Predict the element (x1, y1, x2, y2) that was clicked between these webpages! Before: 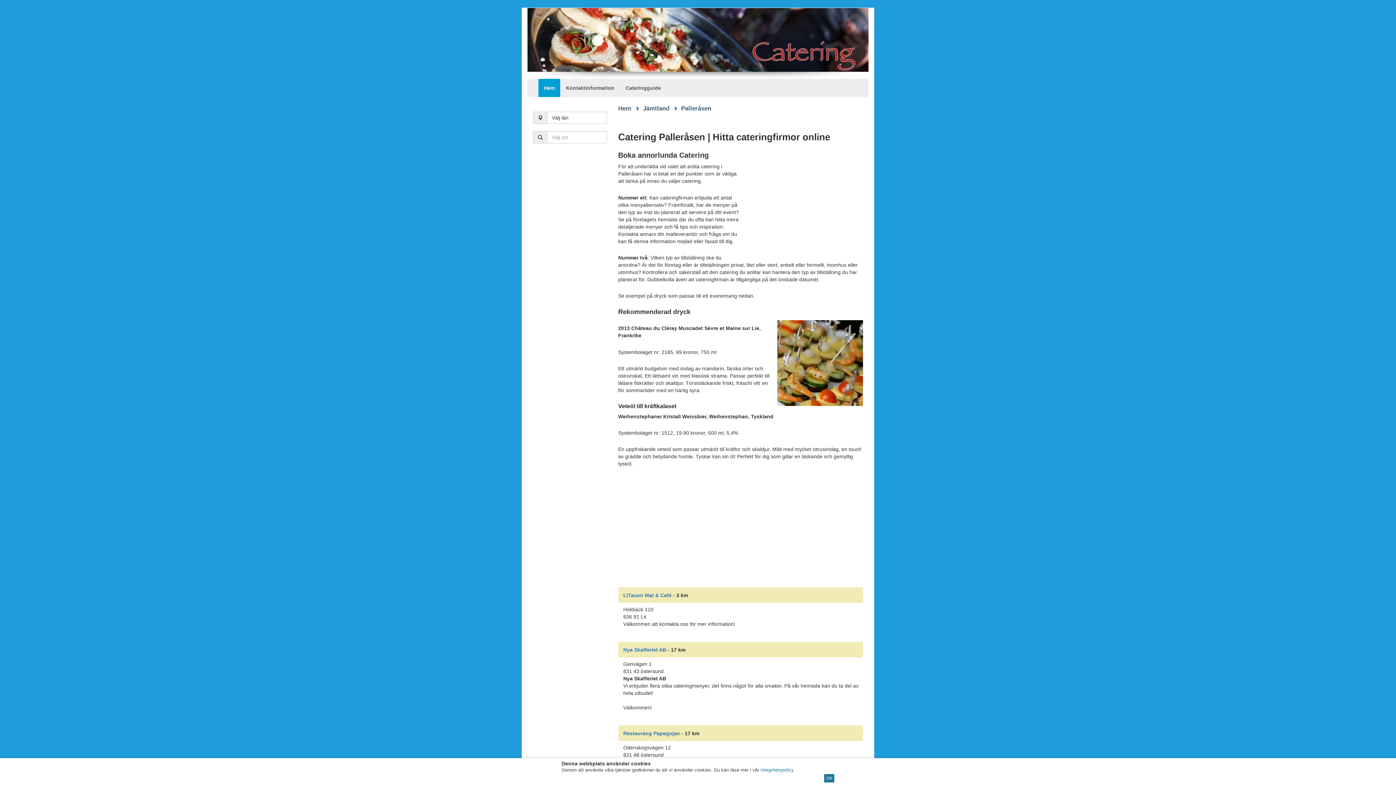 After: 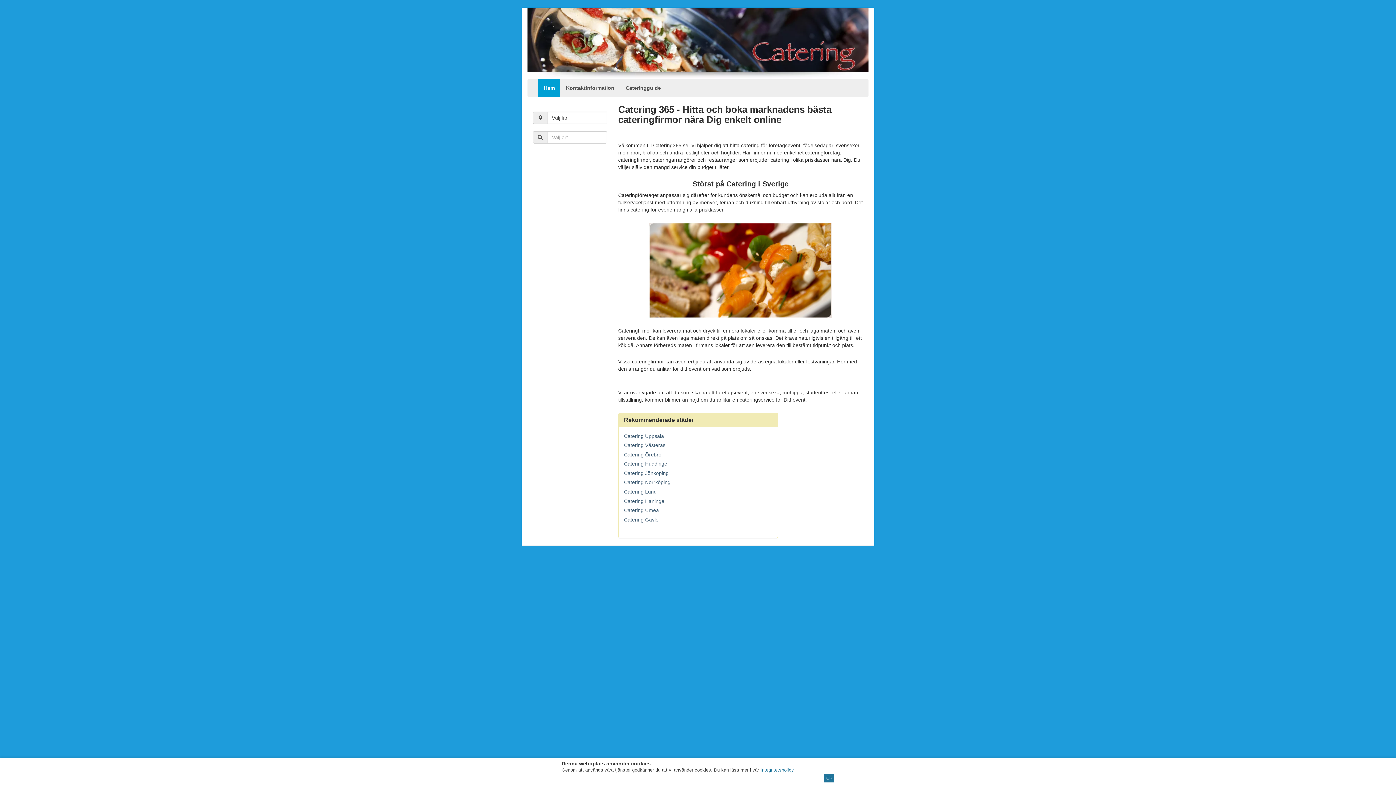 Action: label: Hem bbox: (538, 79, 560, 97)